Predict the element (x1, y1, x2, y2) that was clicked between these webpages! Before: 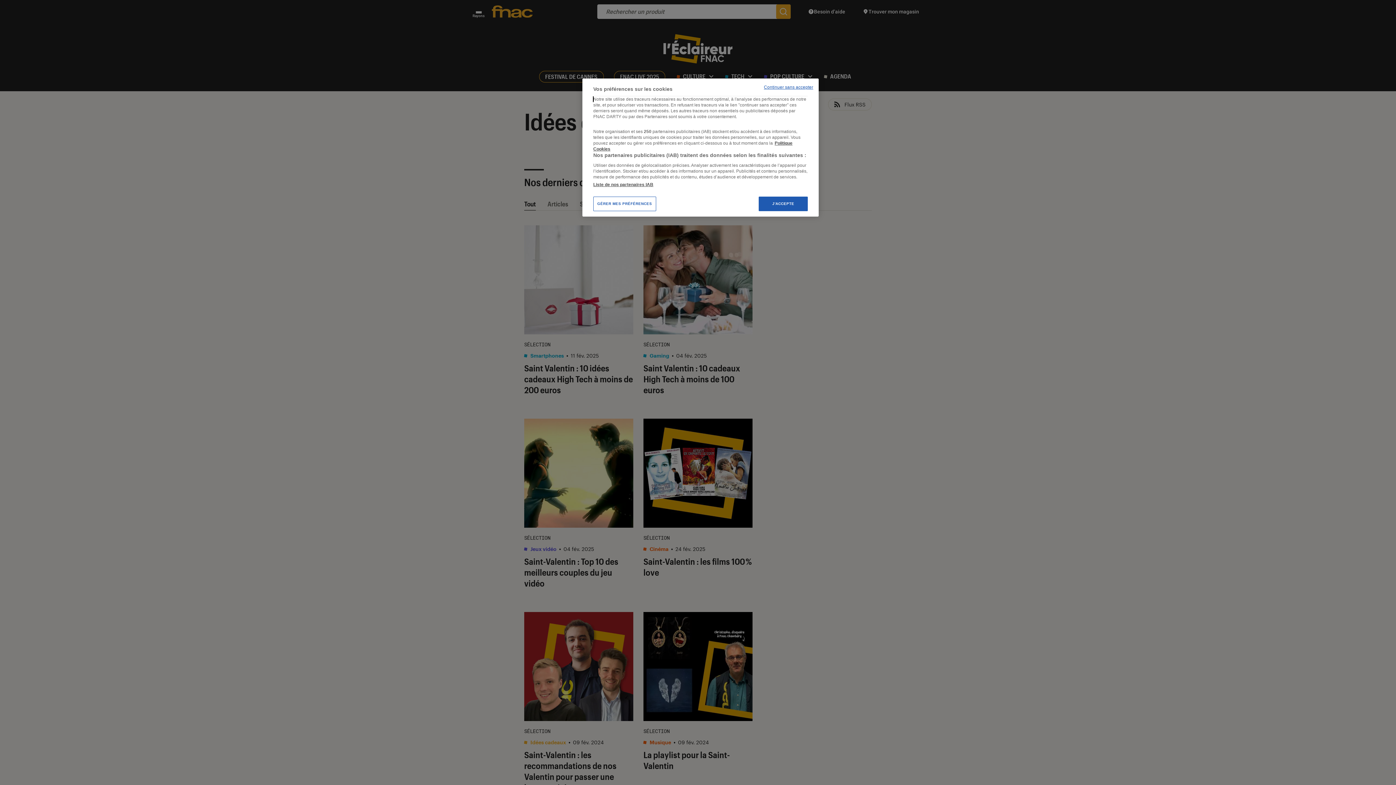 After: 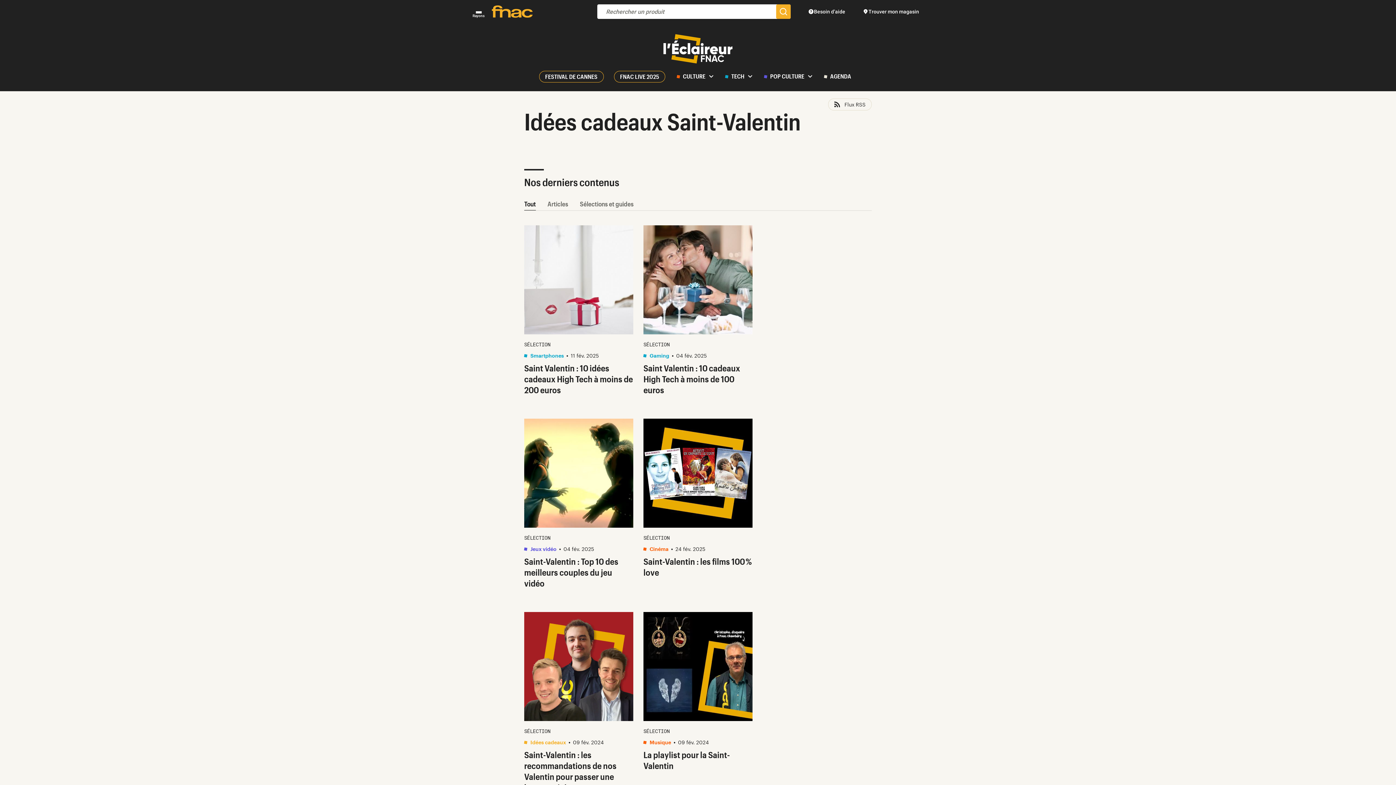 Action: label: Continuer sans accepter bbox: (764, 84, 813, 90)